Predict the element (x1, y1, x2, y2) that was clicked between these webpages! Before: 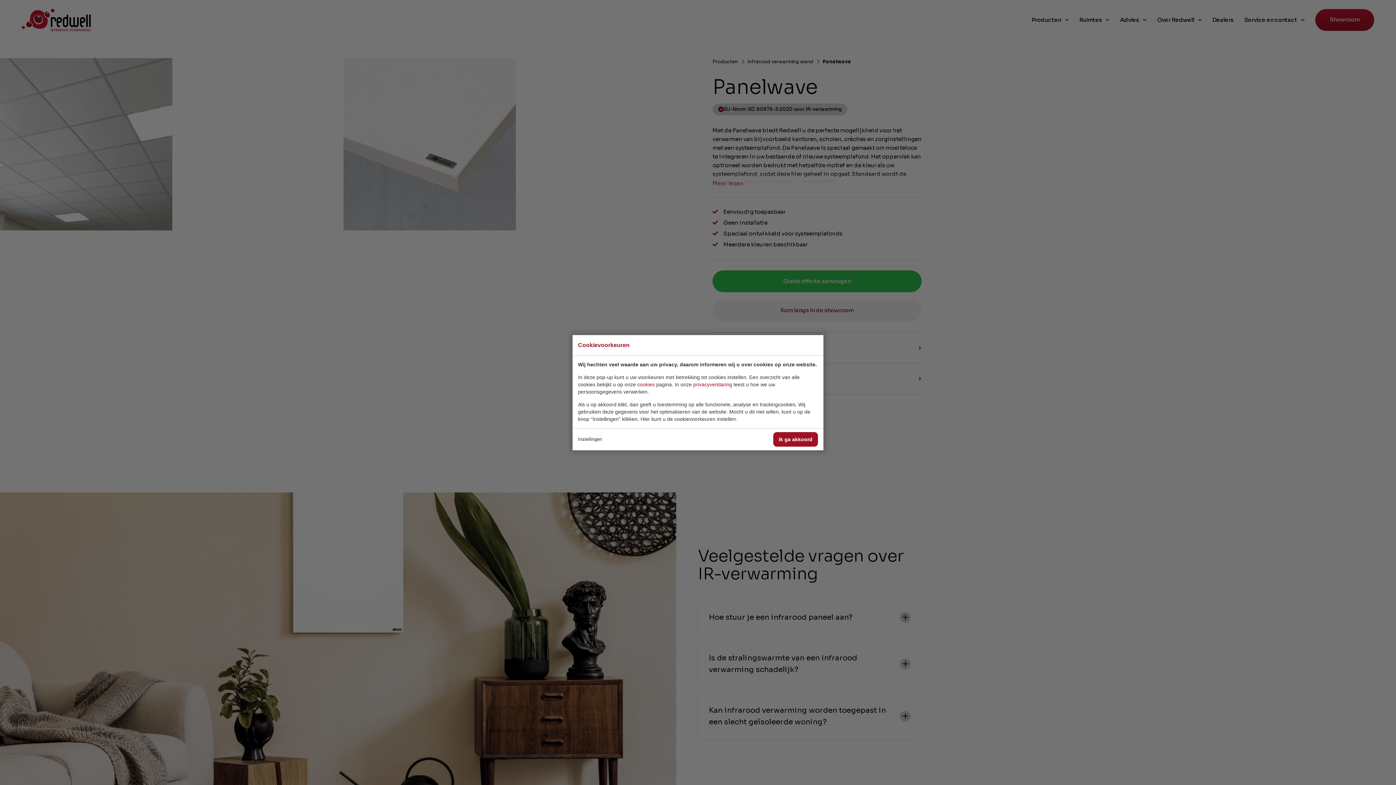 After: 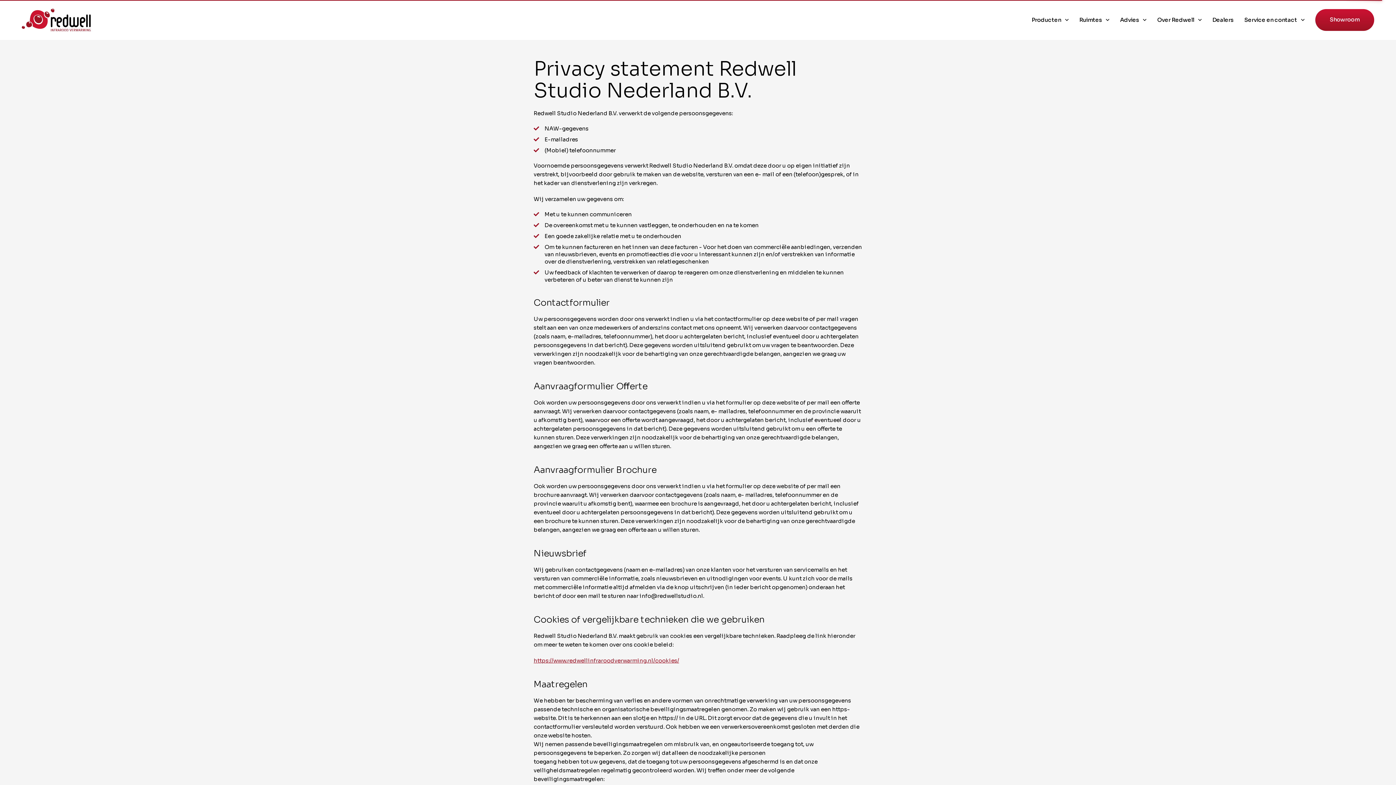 Action: label: privacyverklaring bbox: (693, 381, 732, 387)